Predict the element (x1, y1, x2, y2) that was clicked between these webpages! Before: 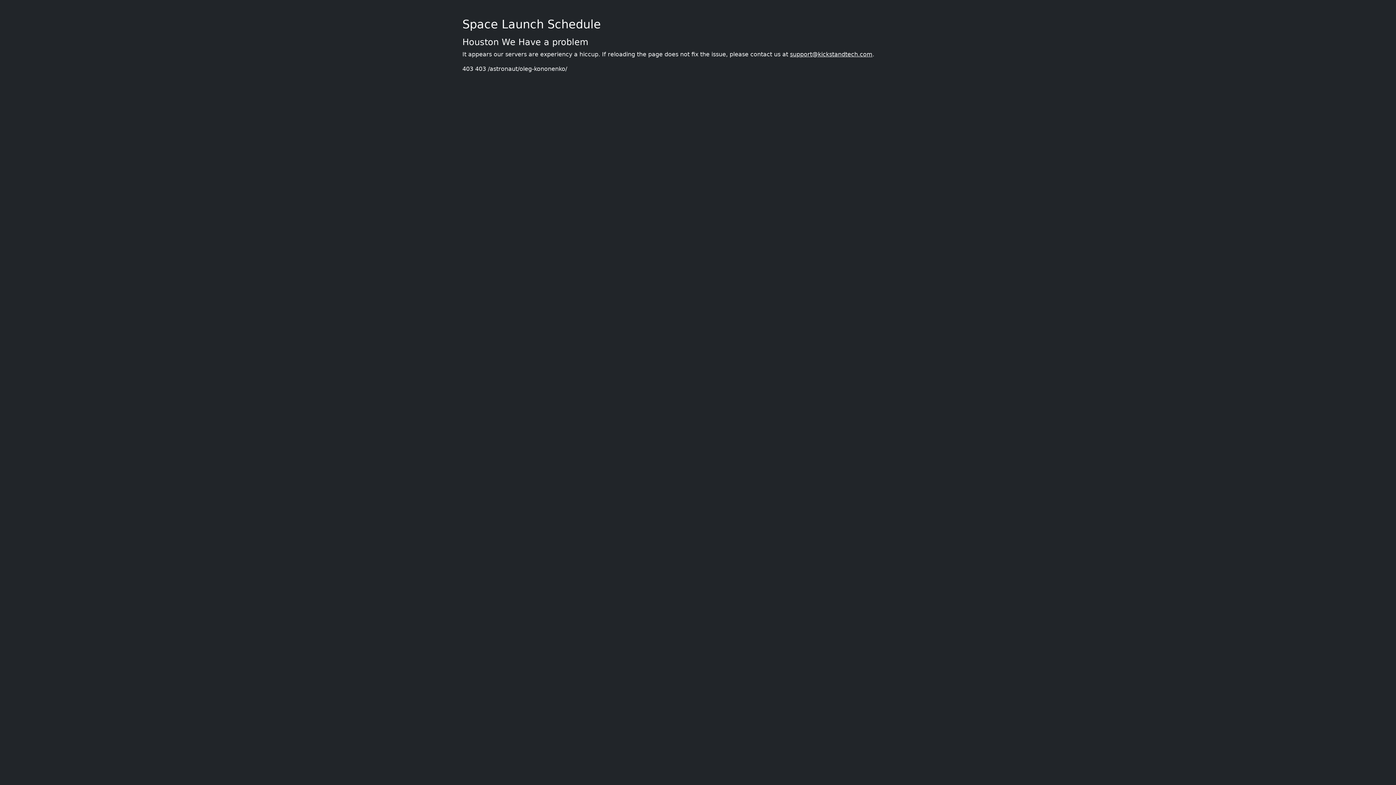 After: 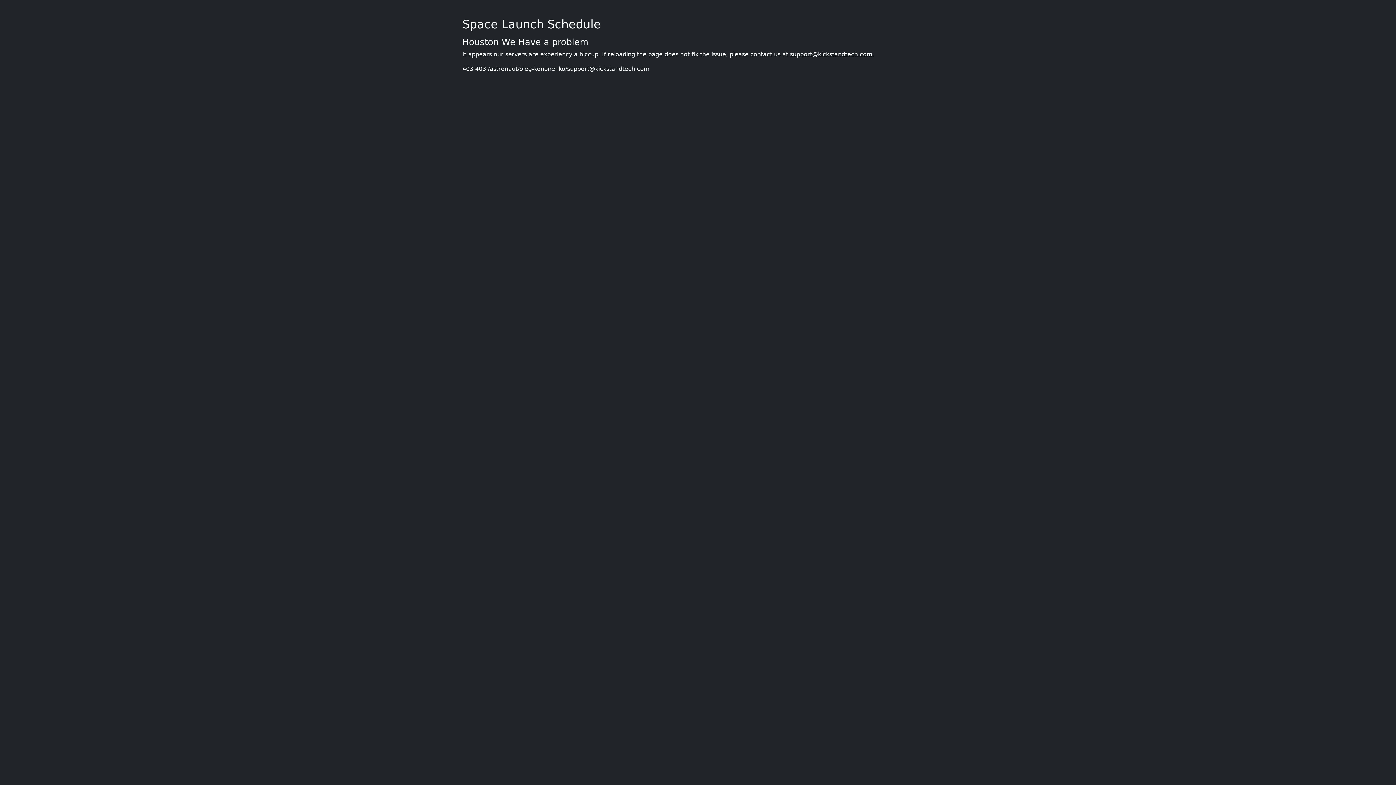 Action: label: support@kickstandtech.com bbox: (790, 50, 872, 57)